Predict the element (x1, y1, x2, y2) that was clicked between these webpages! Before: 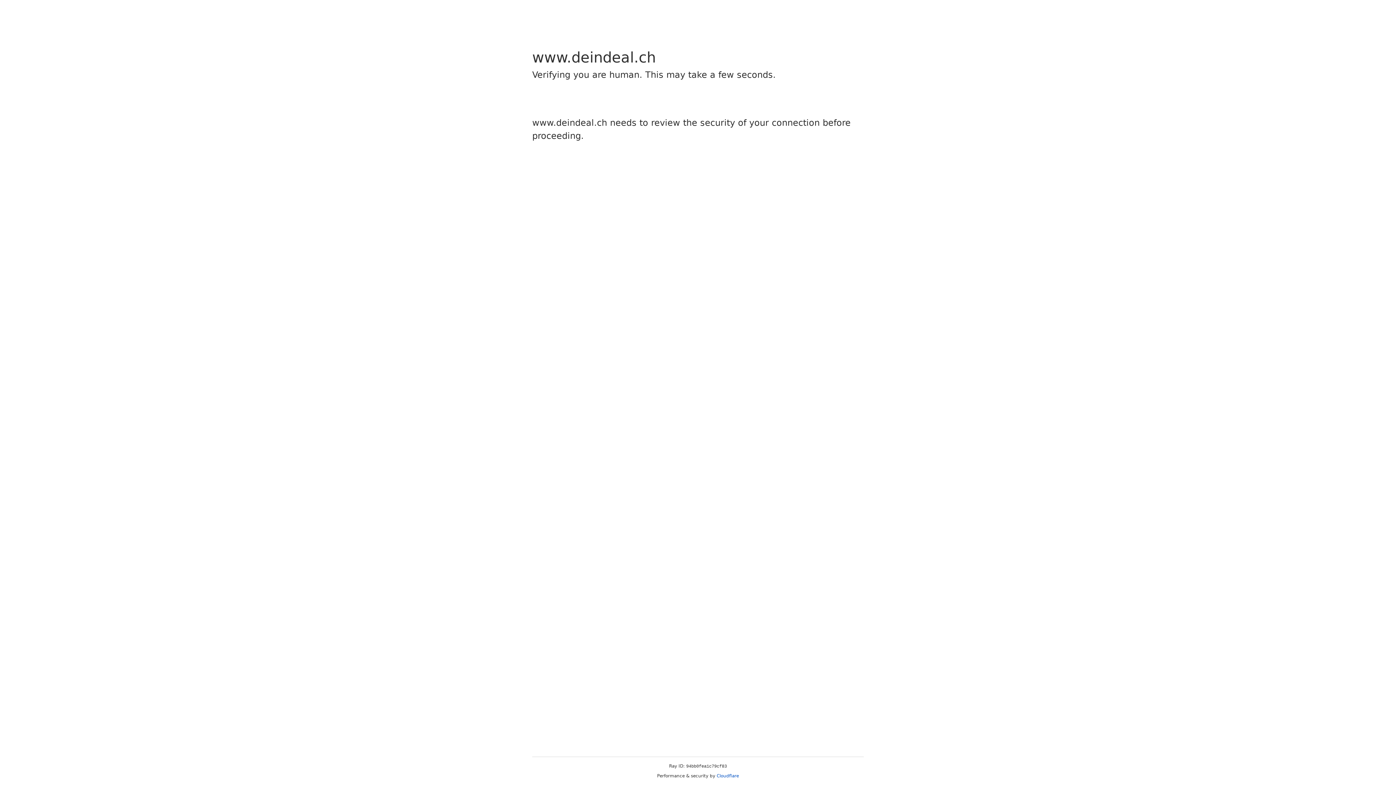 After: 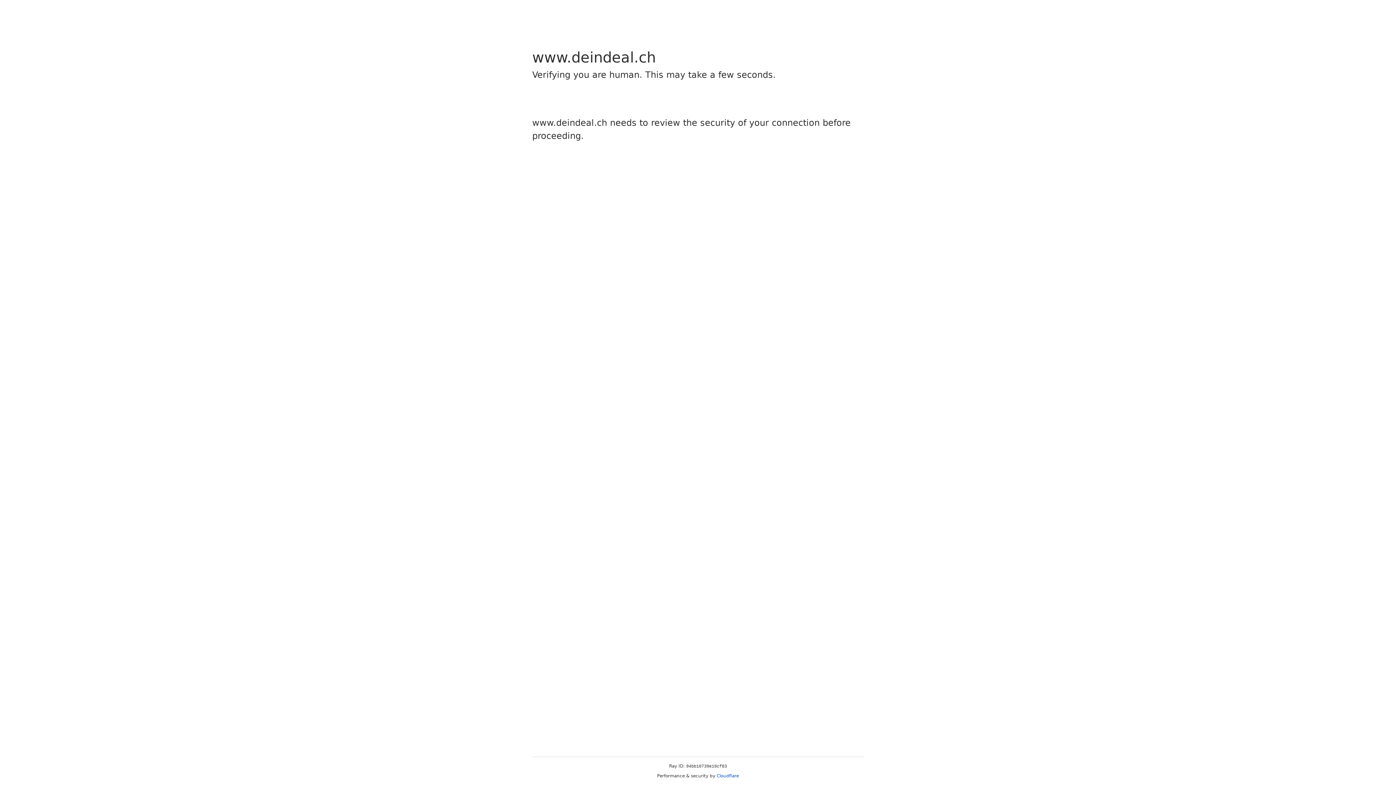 Action: label: Cloudflare bbox: (716, 773, 739, 778)